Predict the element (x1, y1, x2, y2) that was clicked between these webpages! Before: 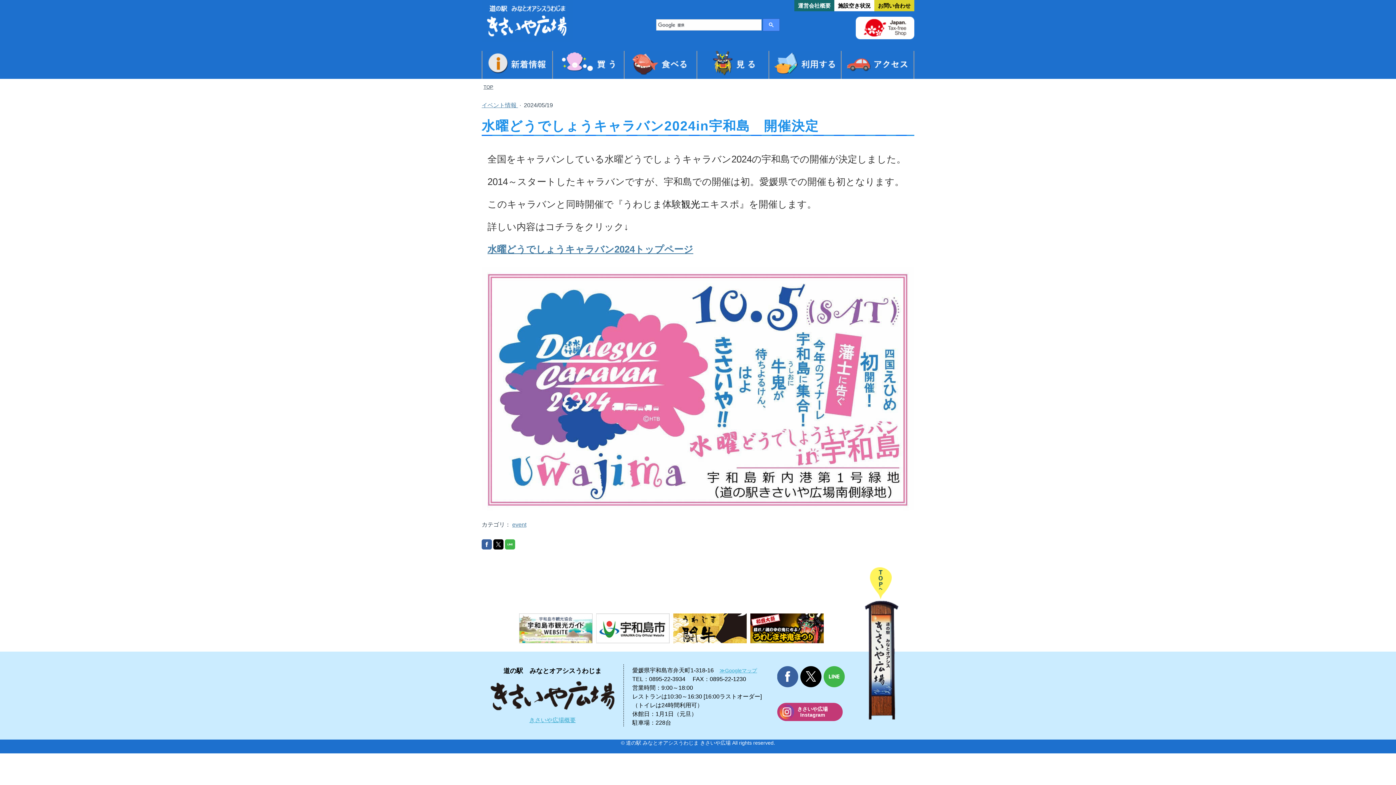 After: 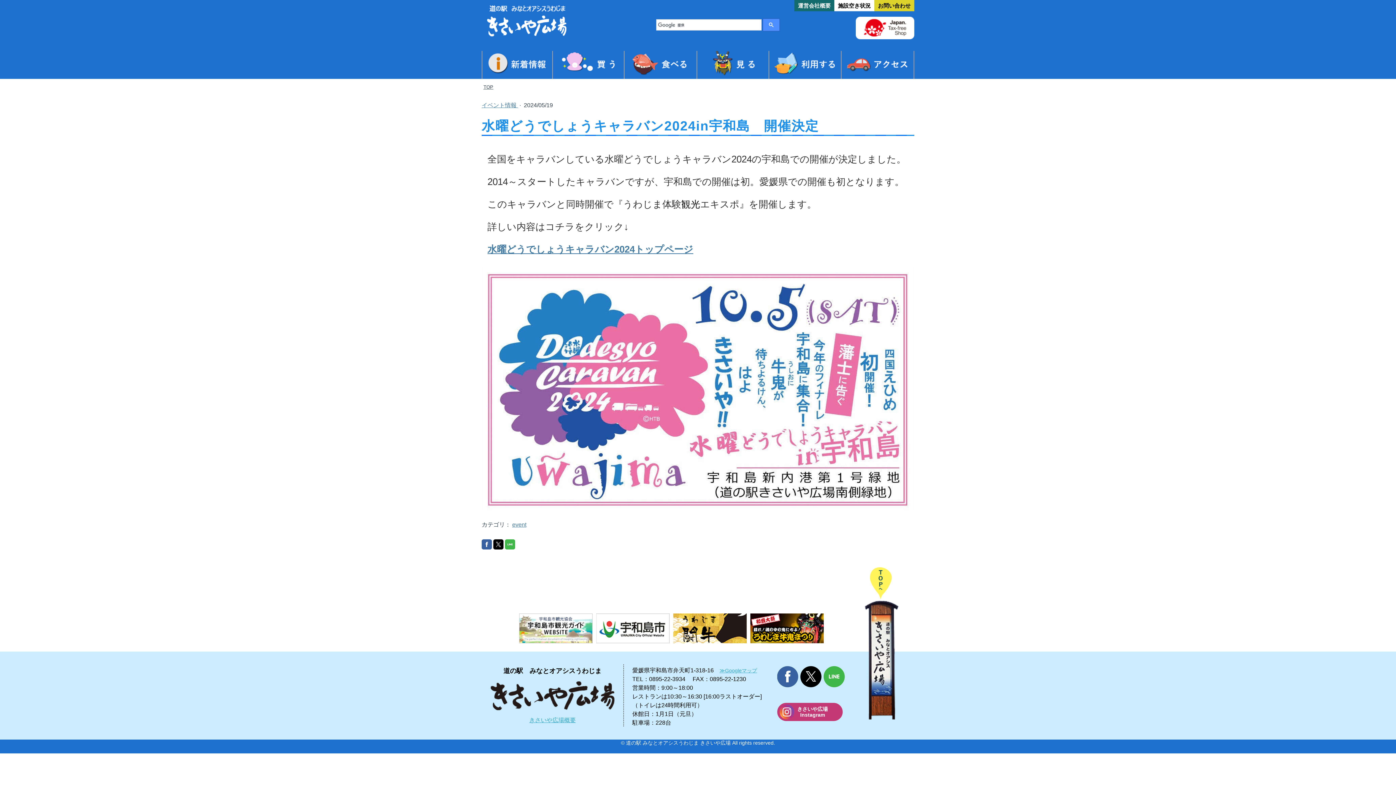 Action: bbox: (777, 666, 798, 687)